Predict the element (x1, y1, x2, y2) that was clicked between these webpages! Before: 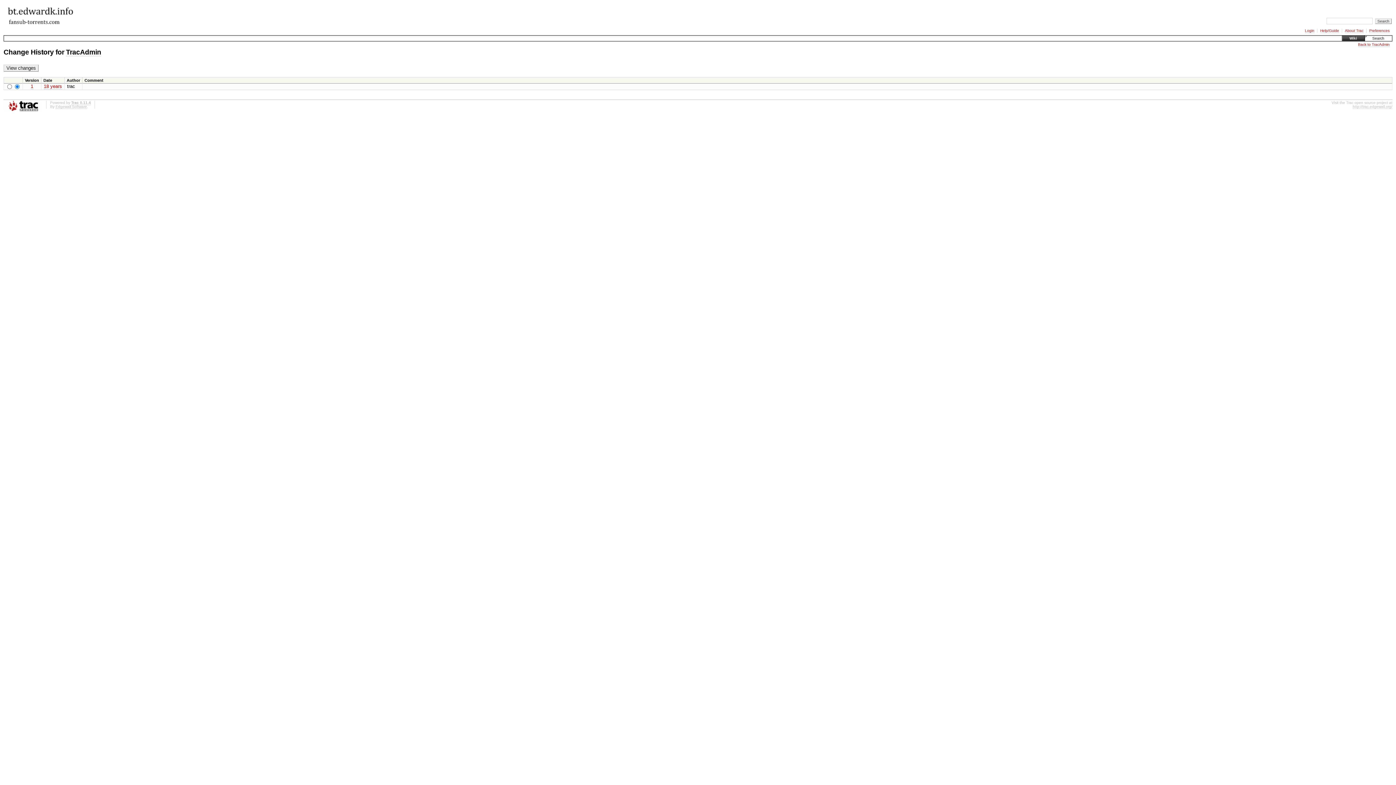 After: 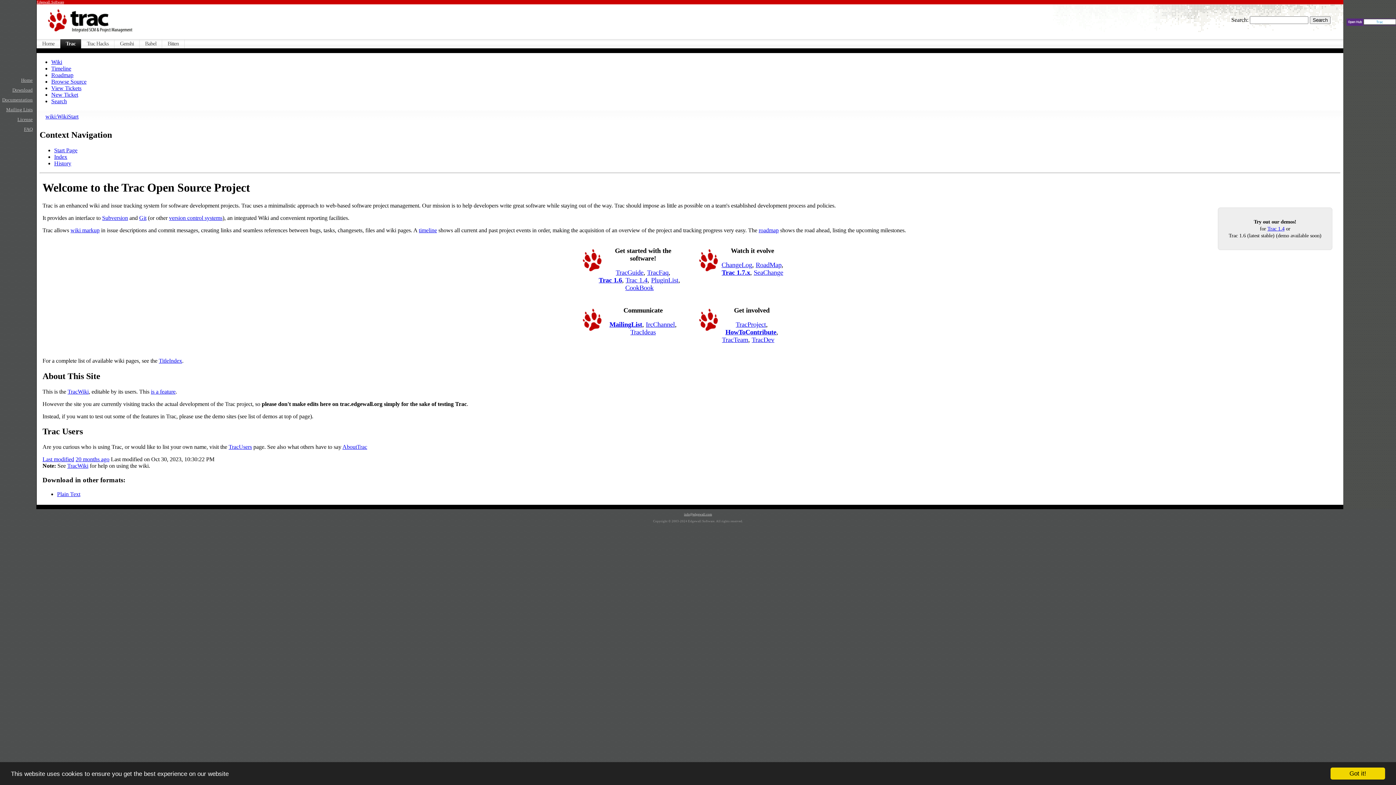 Action: bbox: (1353, 104, 1392, 109) label: http://trac.edgewall.org/